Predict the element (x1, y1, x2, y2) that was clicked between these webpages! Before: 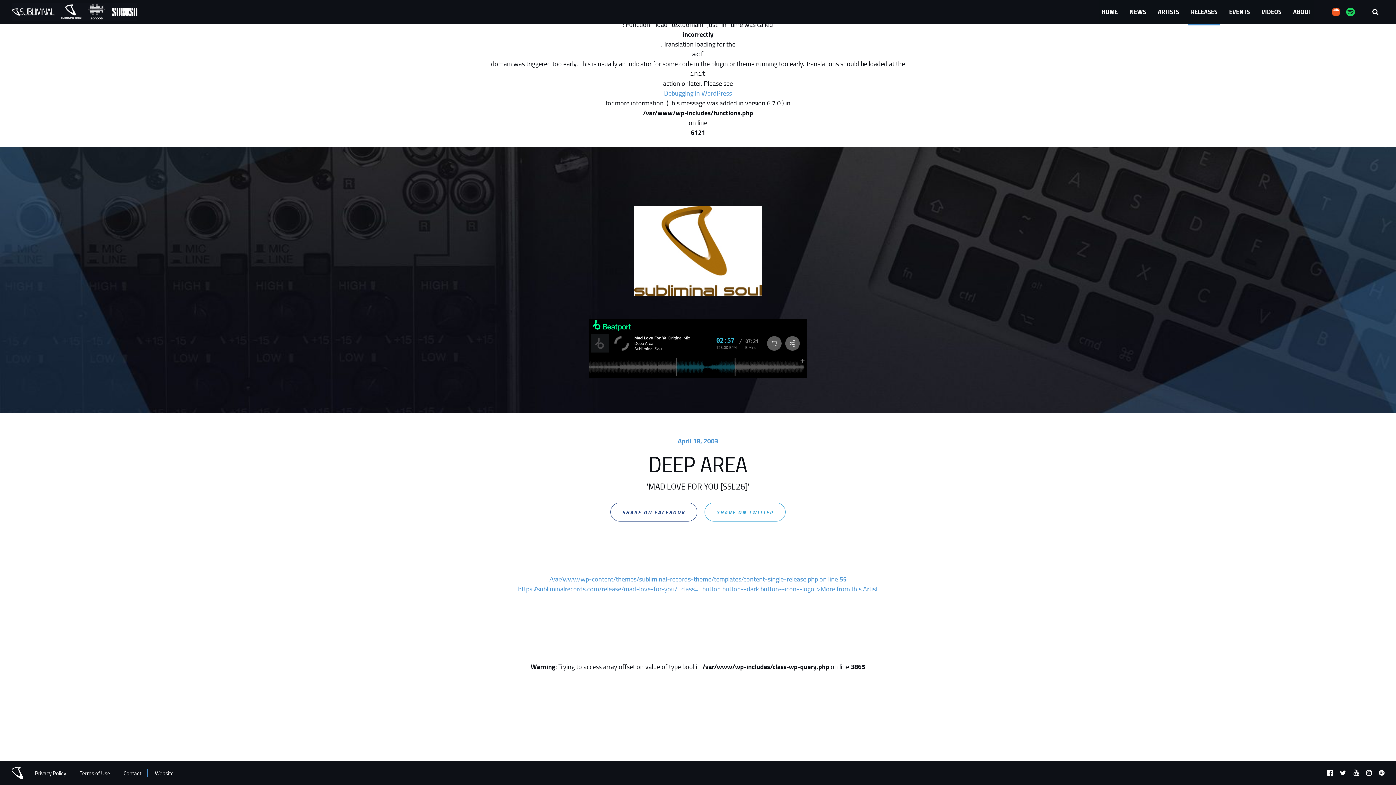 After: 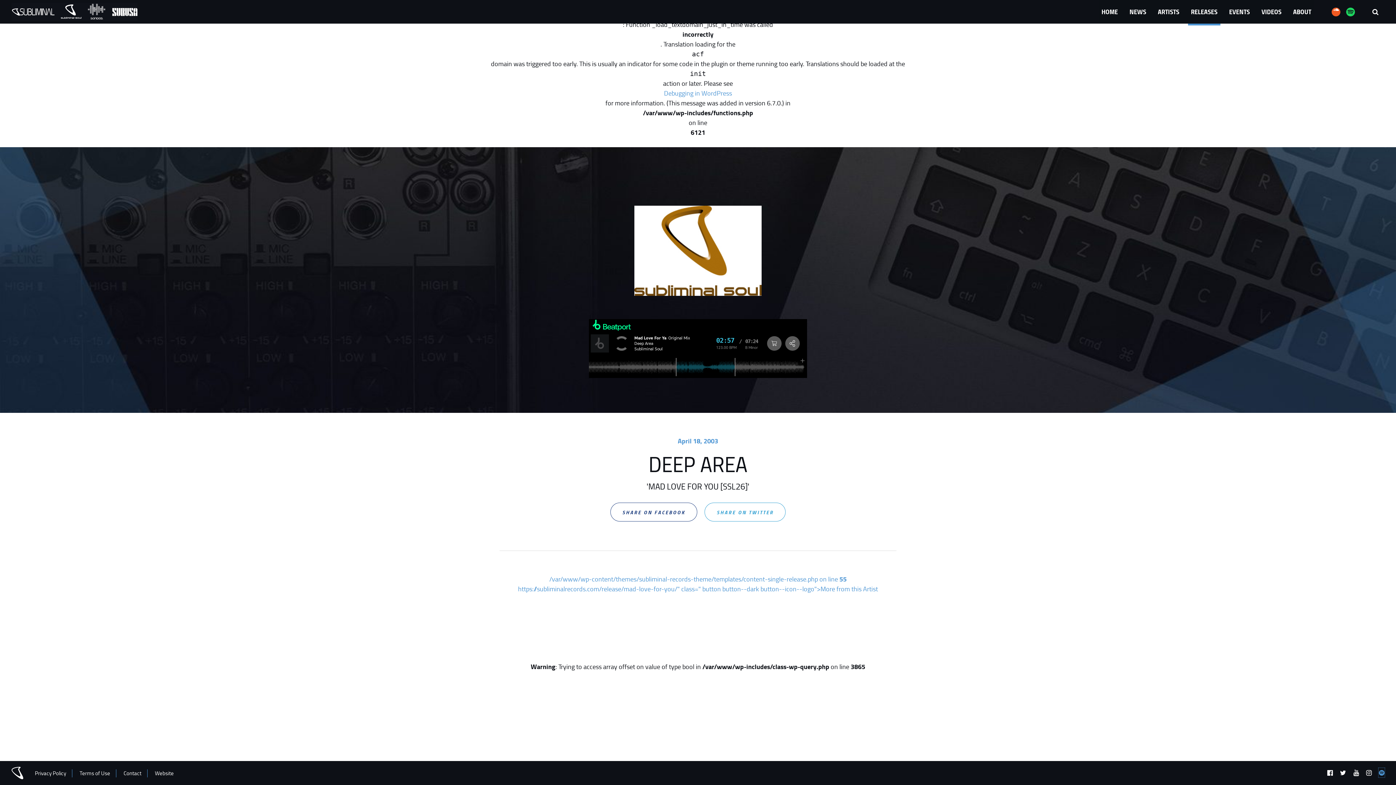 Action: bbox: (1379, 768, 1384, 777)